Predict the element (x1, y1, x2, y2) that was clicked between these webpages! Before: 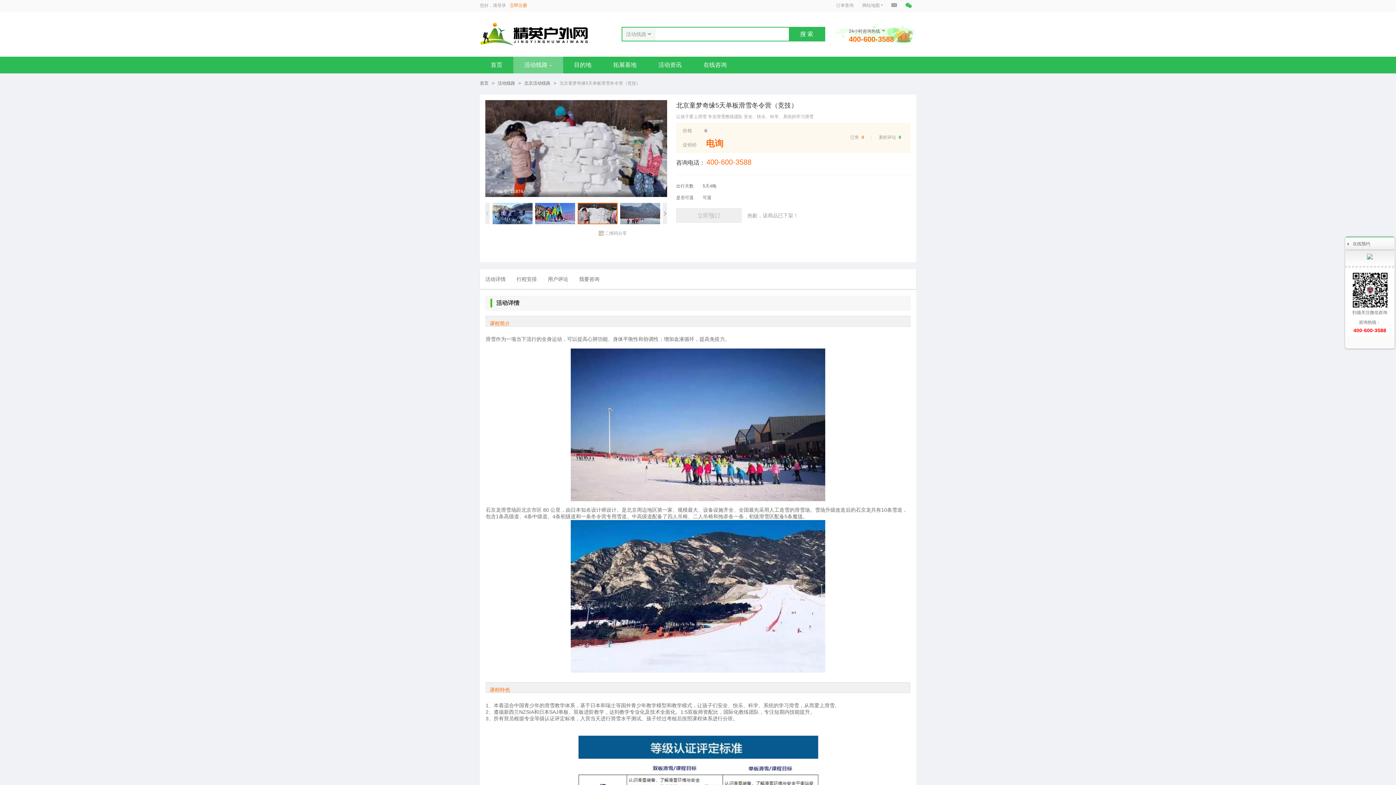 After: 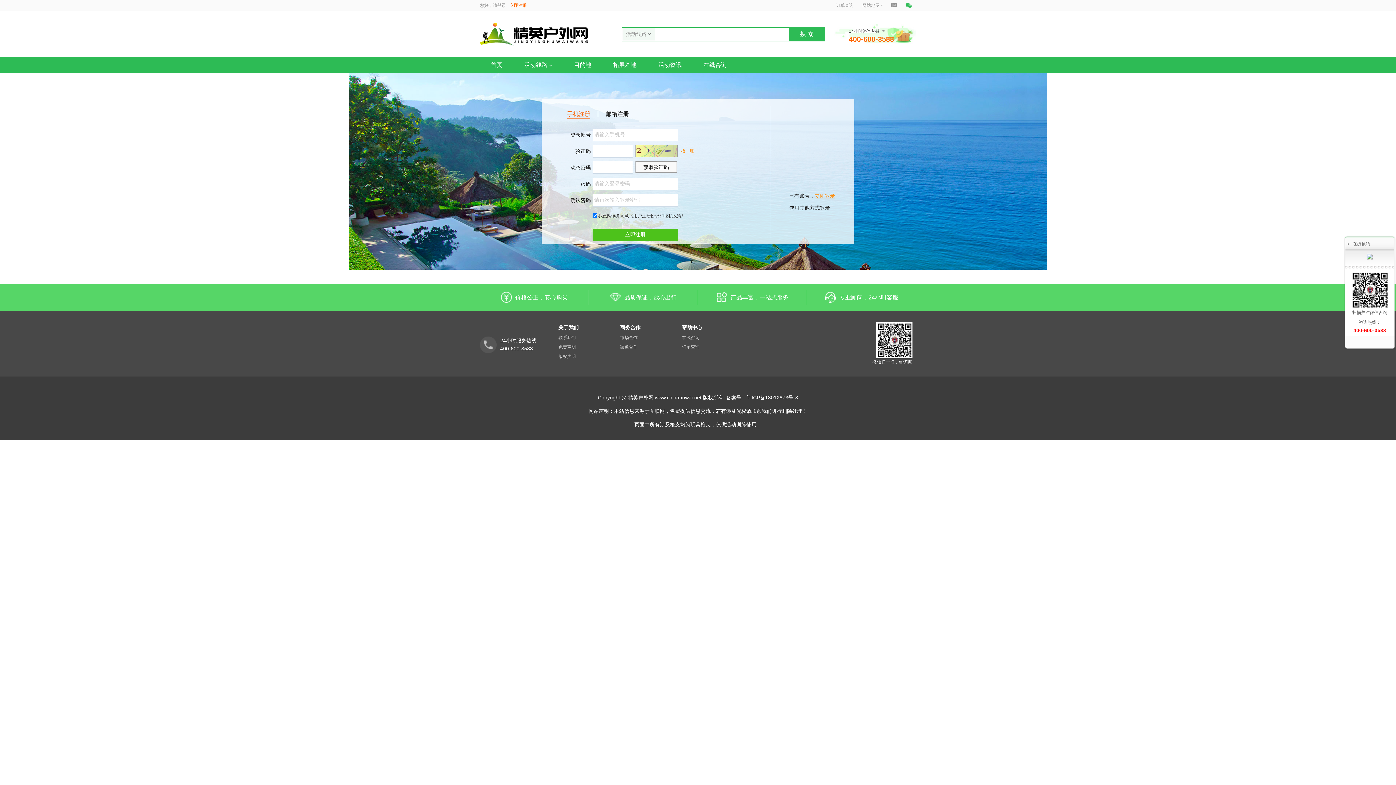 Action: bbox: (509, 0, 527, 10) label: 立即注册